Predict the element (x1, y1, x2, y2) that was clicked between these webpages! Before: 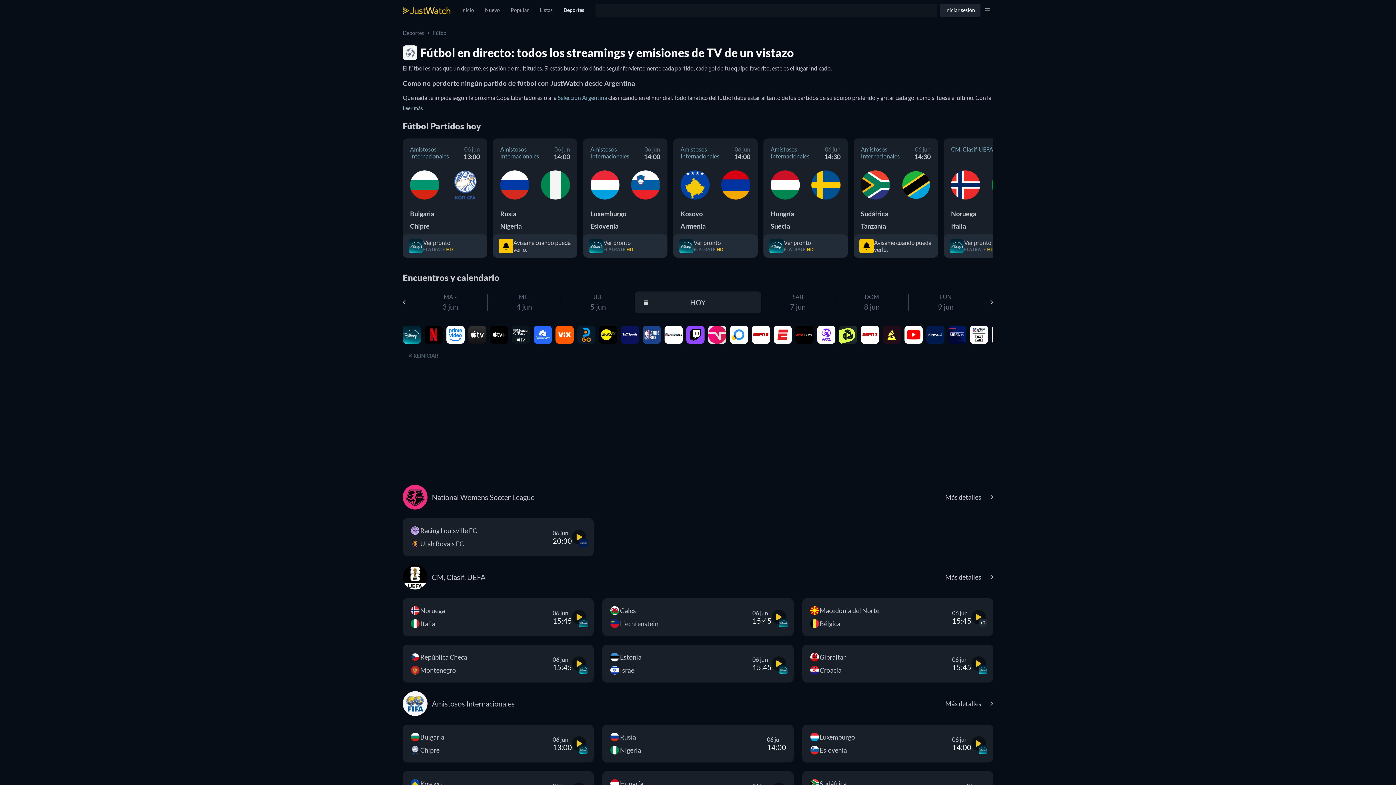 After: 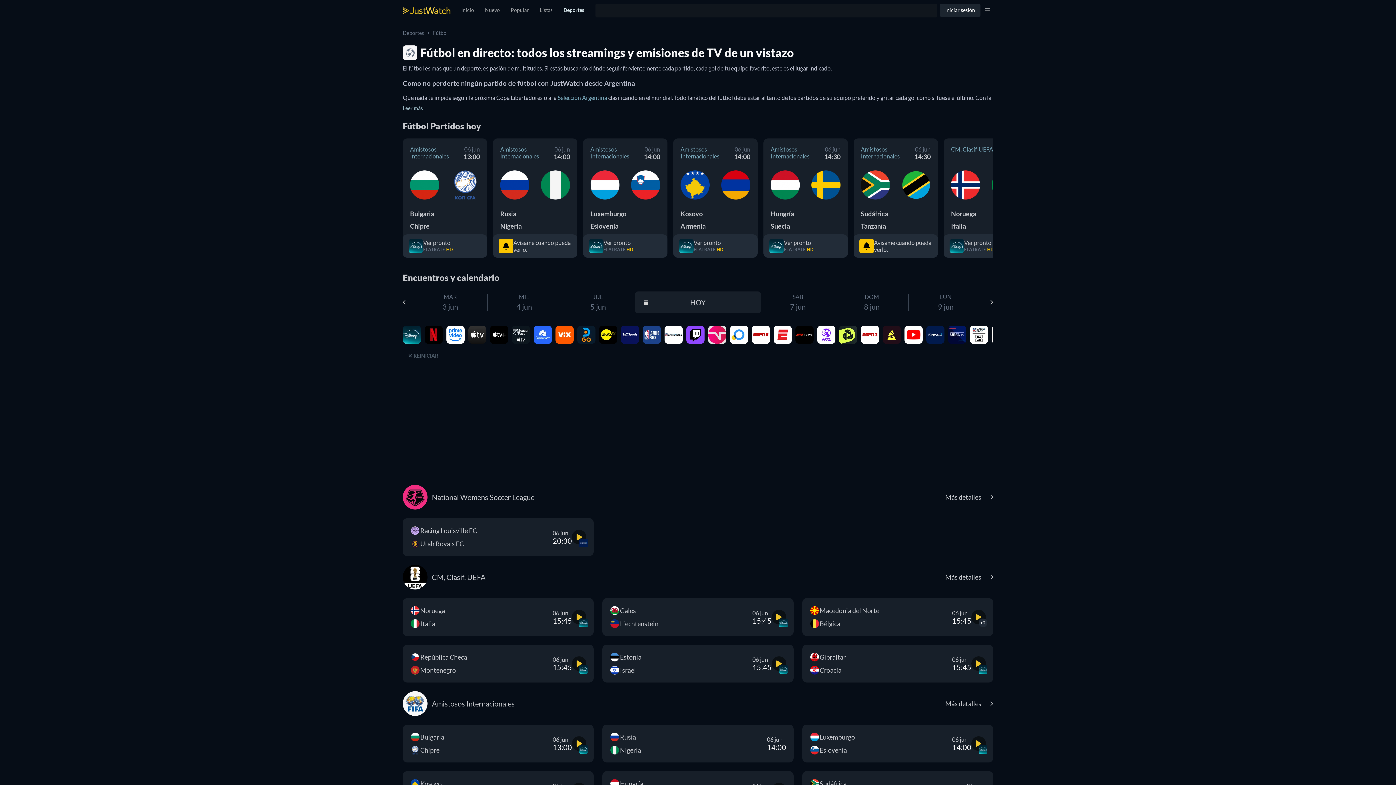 Action: label: Nigeria bbox: (609, 745, 641, 755)